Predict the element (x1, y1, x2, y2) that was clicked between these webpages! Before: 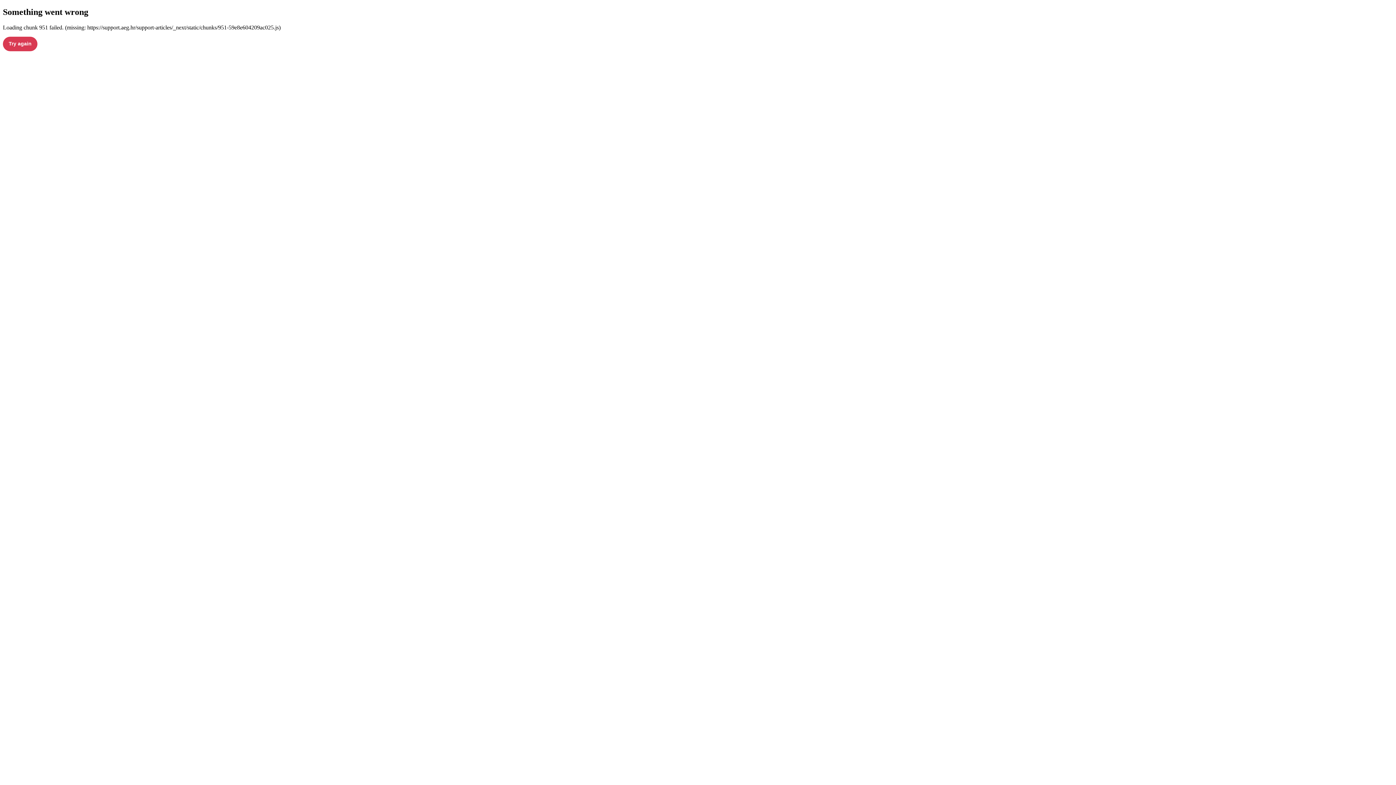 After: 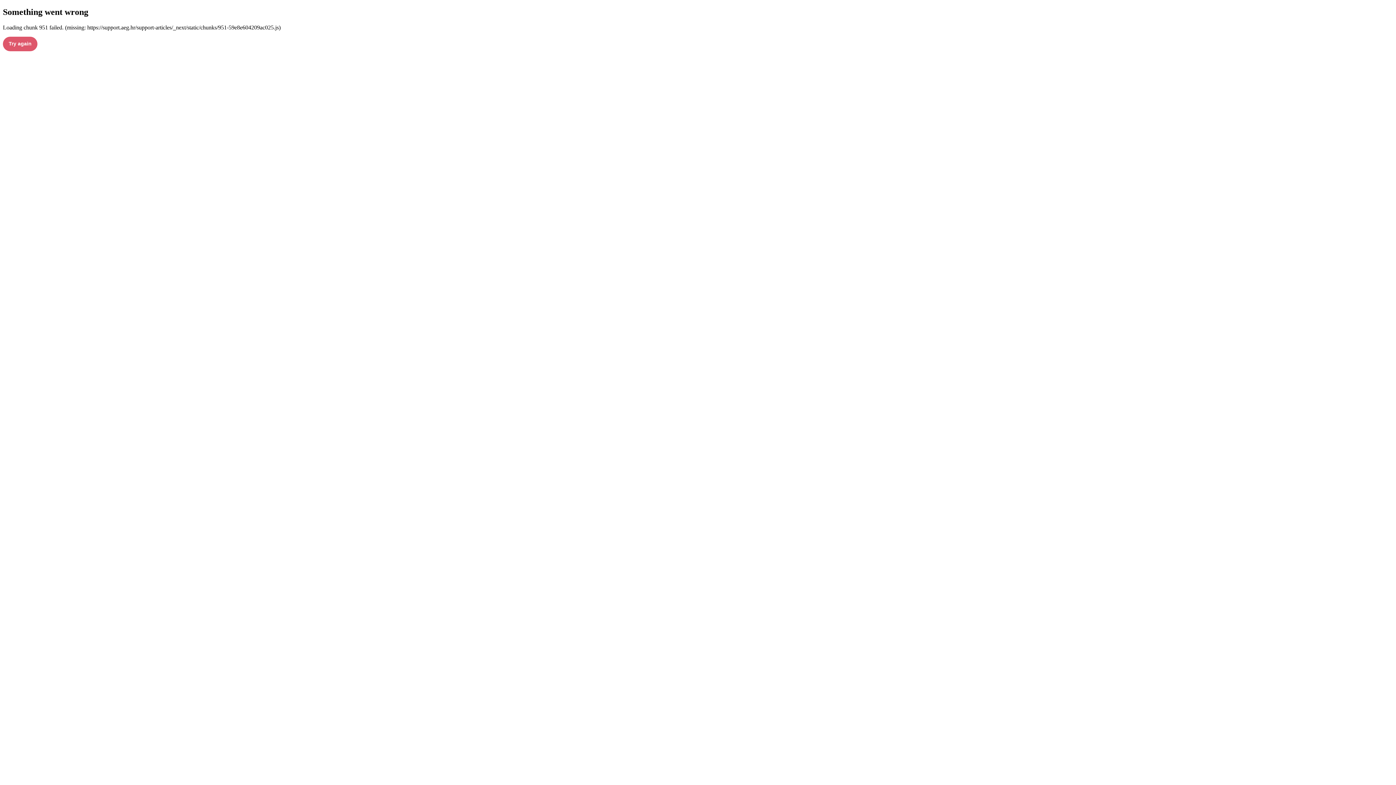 Action: label: Try again bbox: (2, 36, 37, 51)